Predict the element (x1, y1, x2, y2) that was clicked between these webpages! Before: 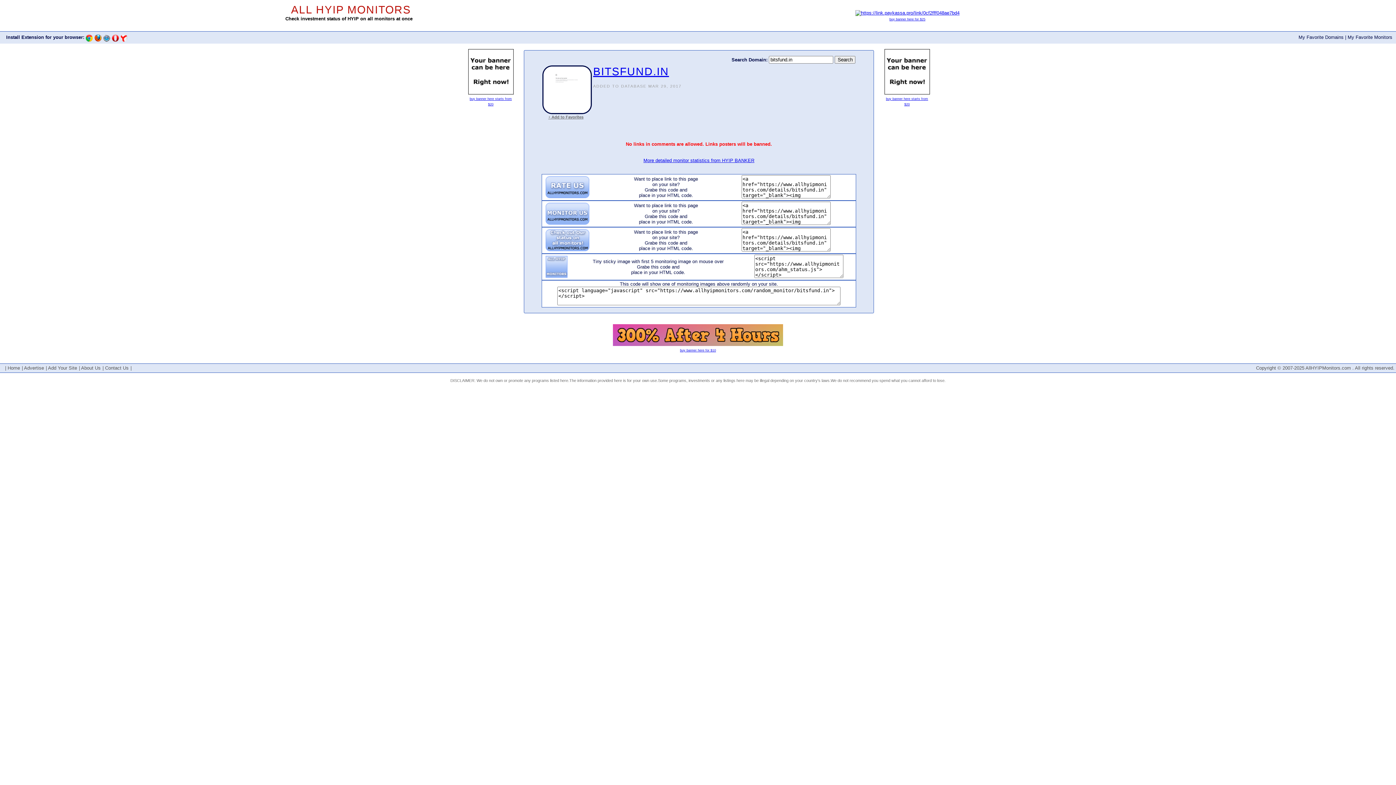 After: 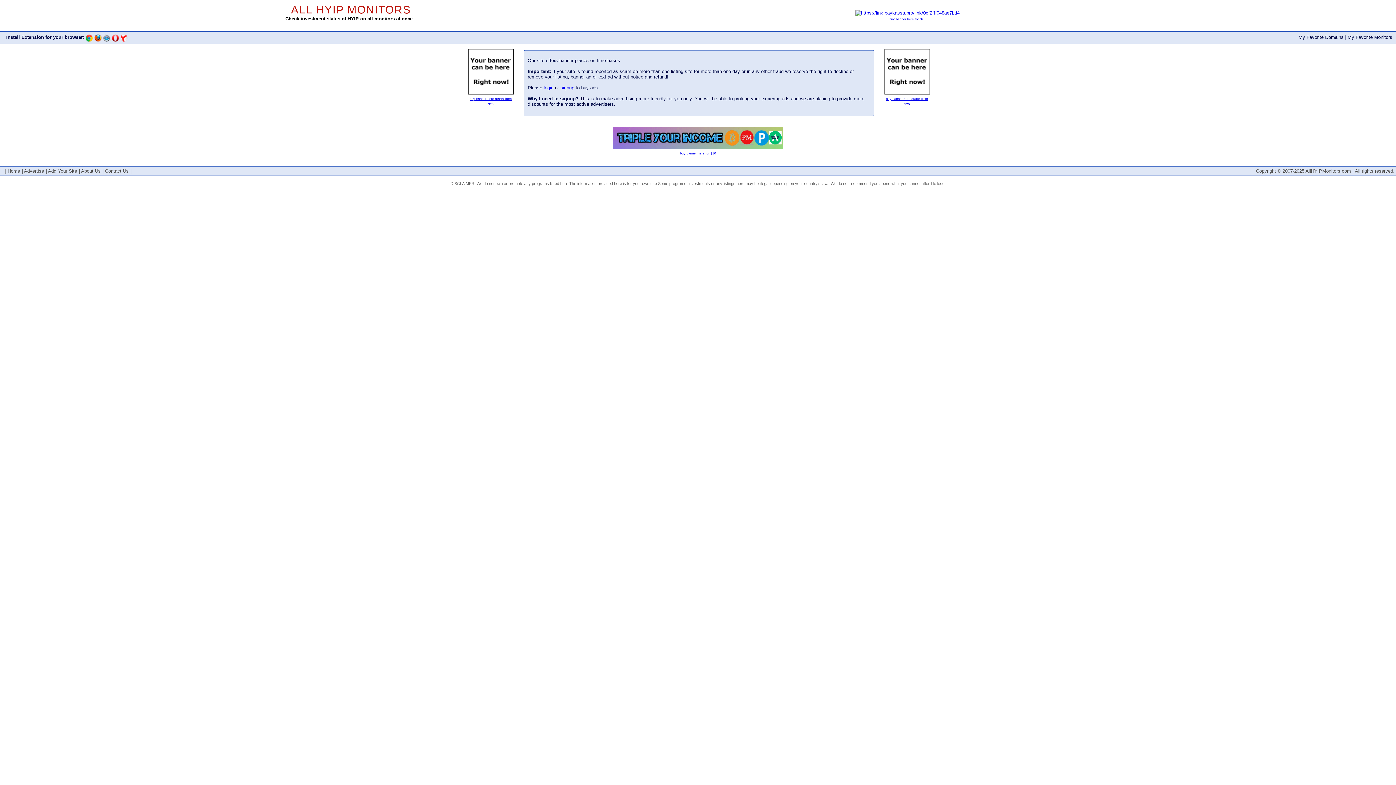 Action: label: buy banner here for $25 bbox: (889, 17, 925, 21)